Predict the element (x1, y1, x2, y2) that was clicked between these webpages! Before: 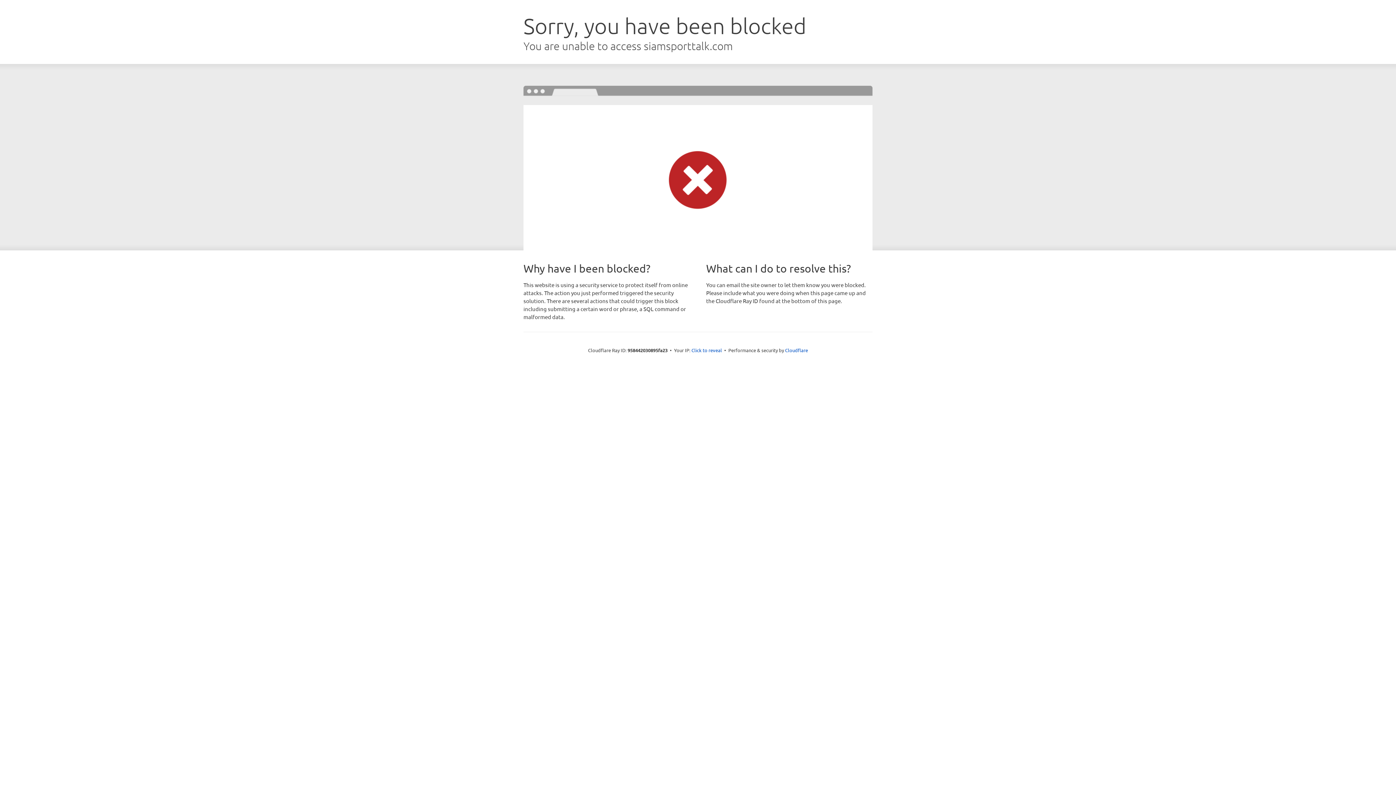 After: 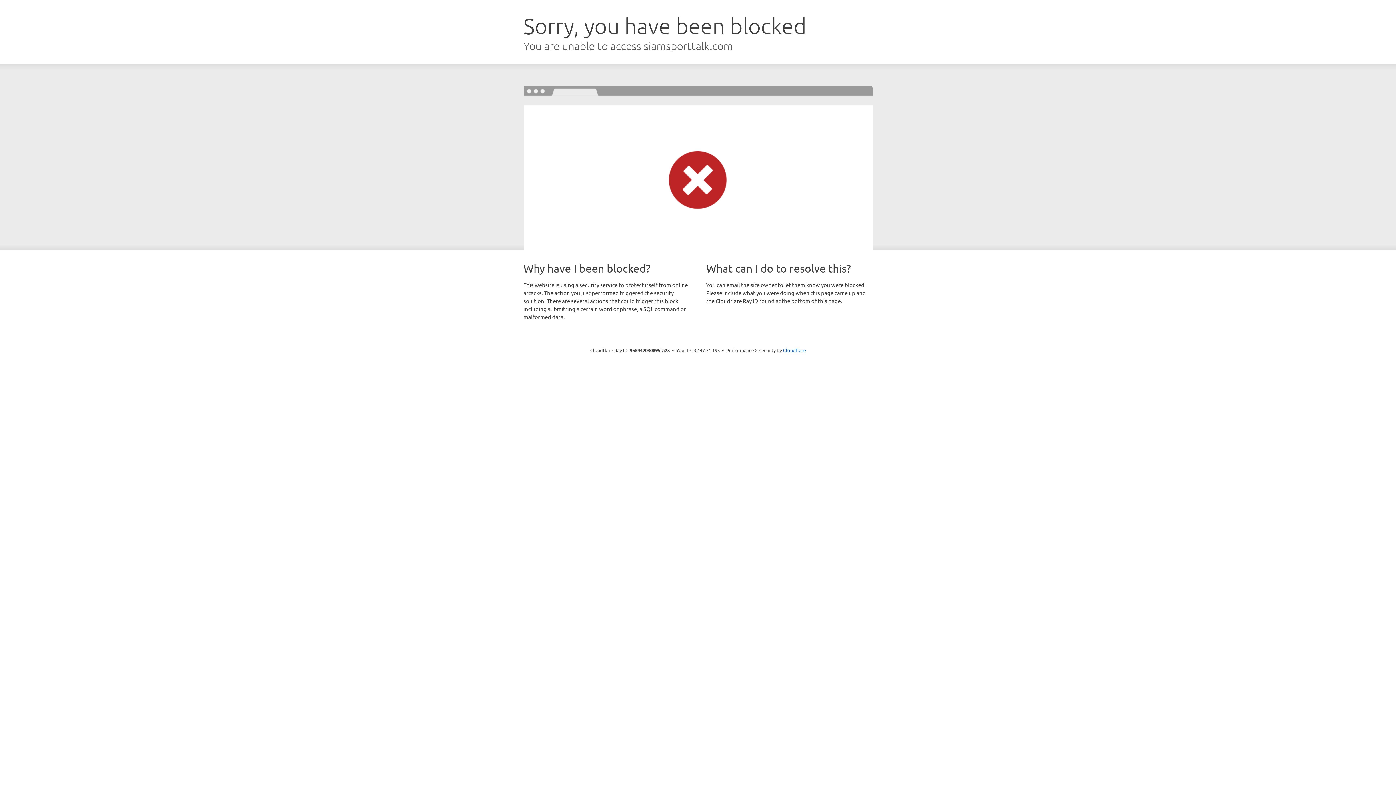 Action: bbox: (691, 346, 722, 353) label: Click to reveal